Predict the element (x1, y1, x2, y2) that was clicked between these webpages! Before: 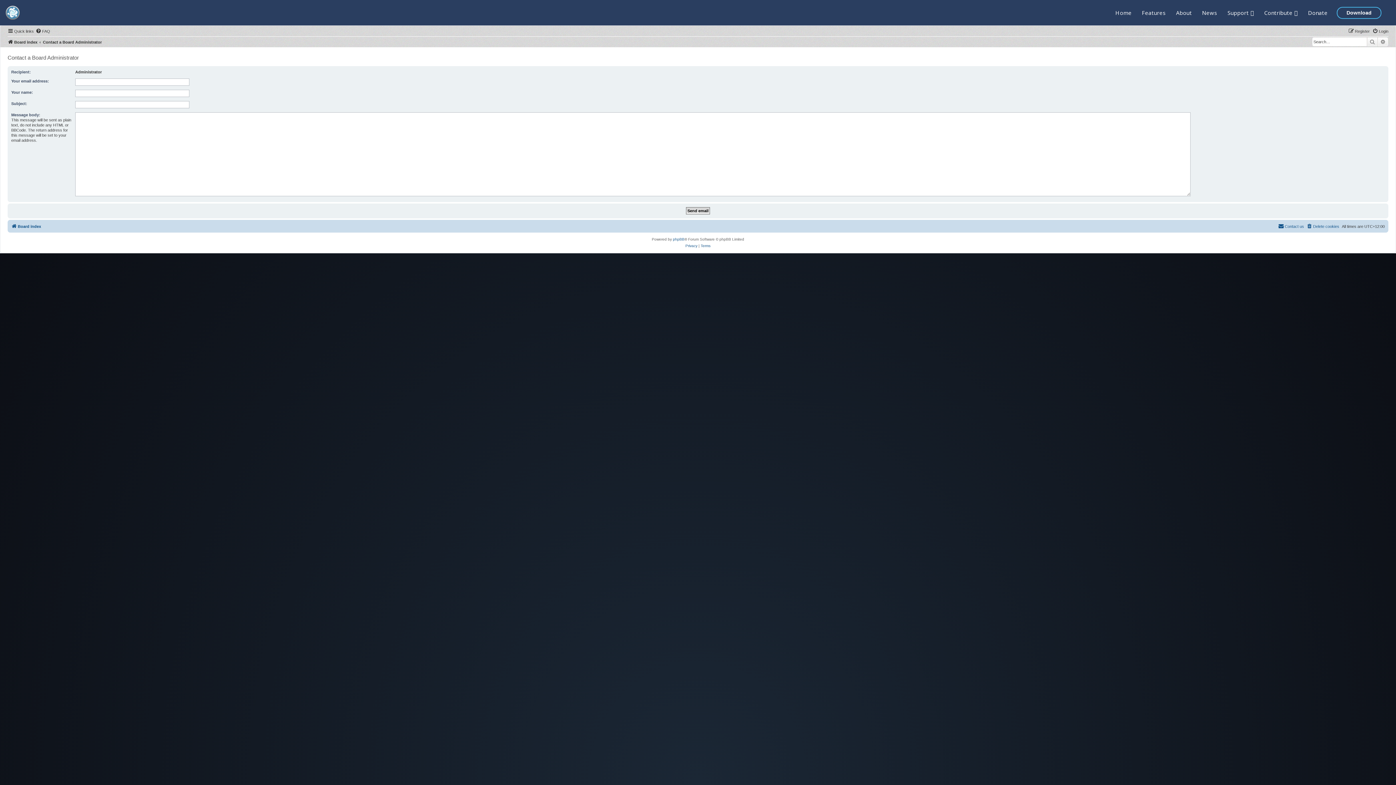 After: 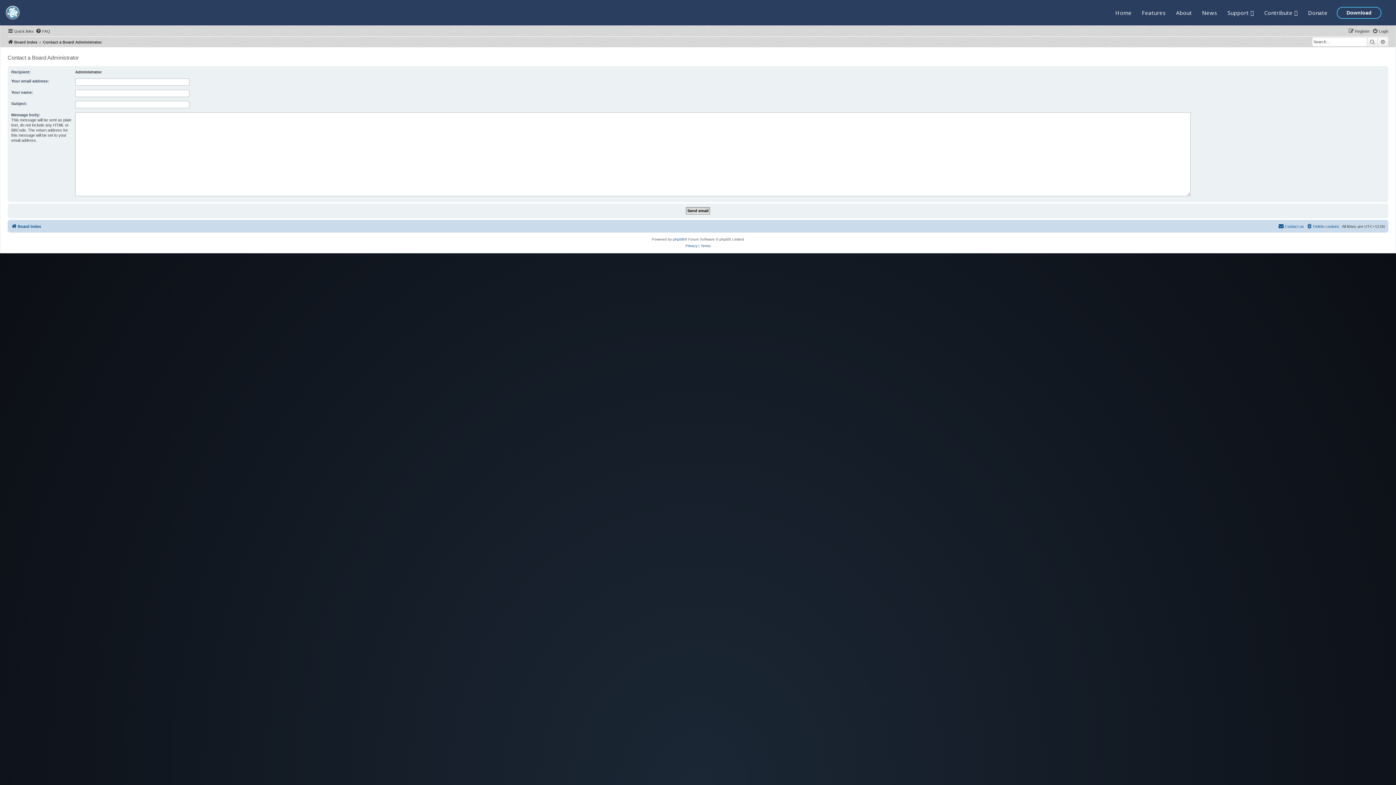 Action: bbox: (1278, 222, 1304, 230) label: Contact us